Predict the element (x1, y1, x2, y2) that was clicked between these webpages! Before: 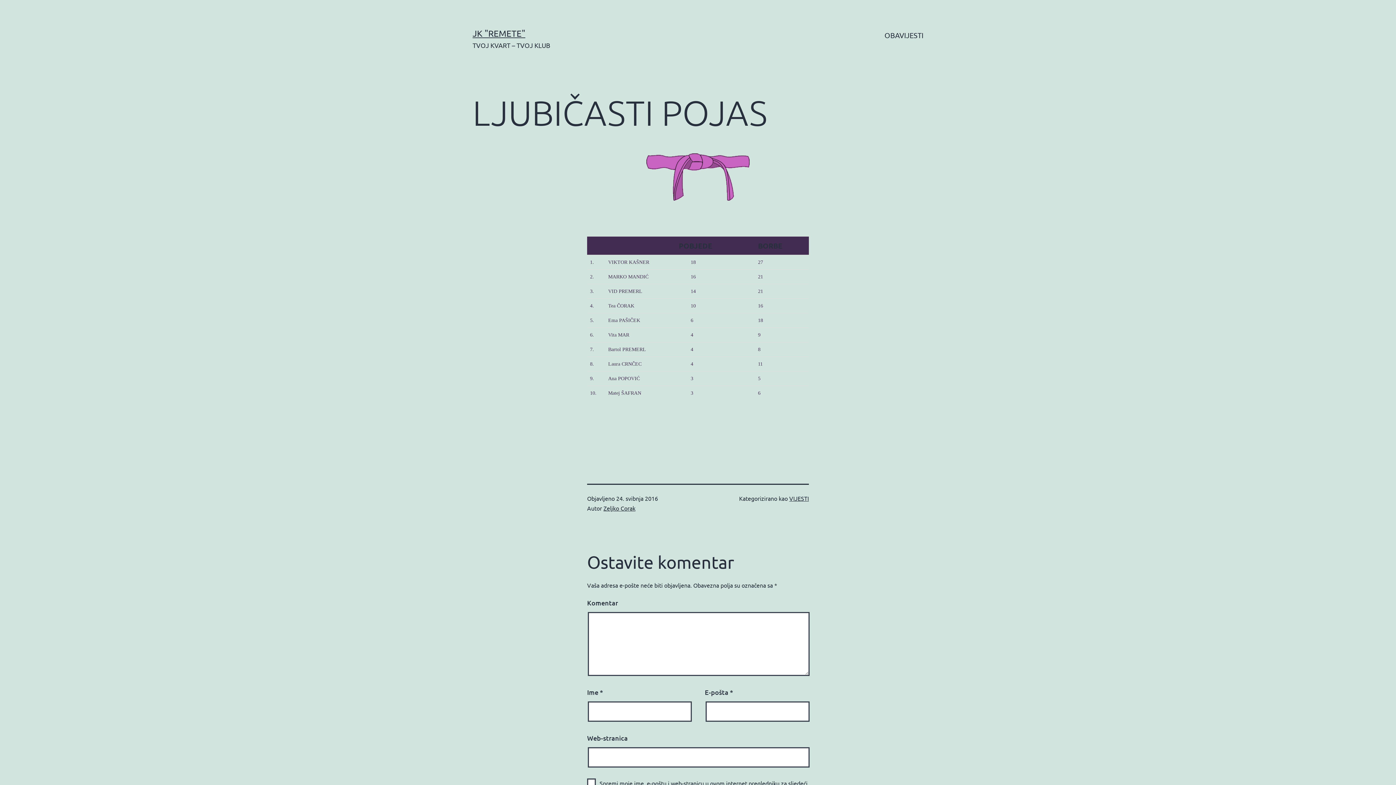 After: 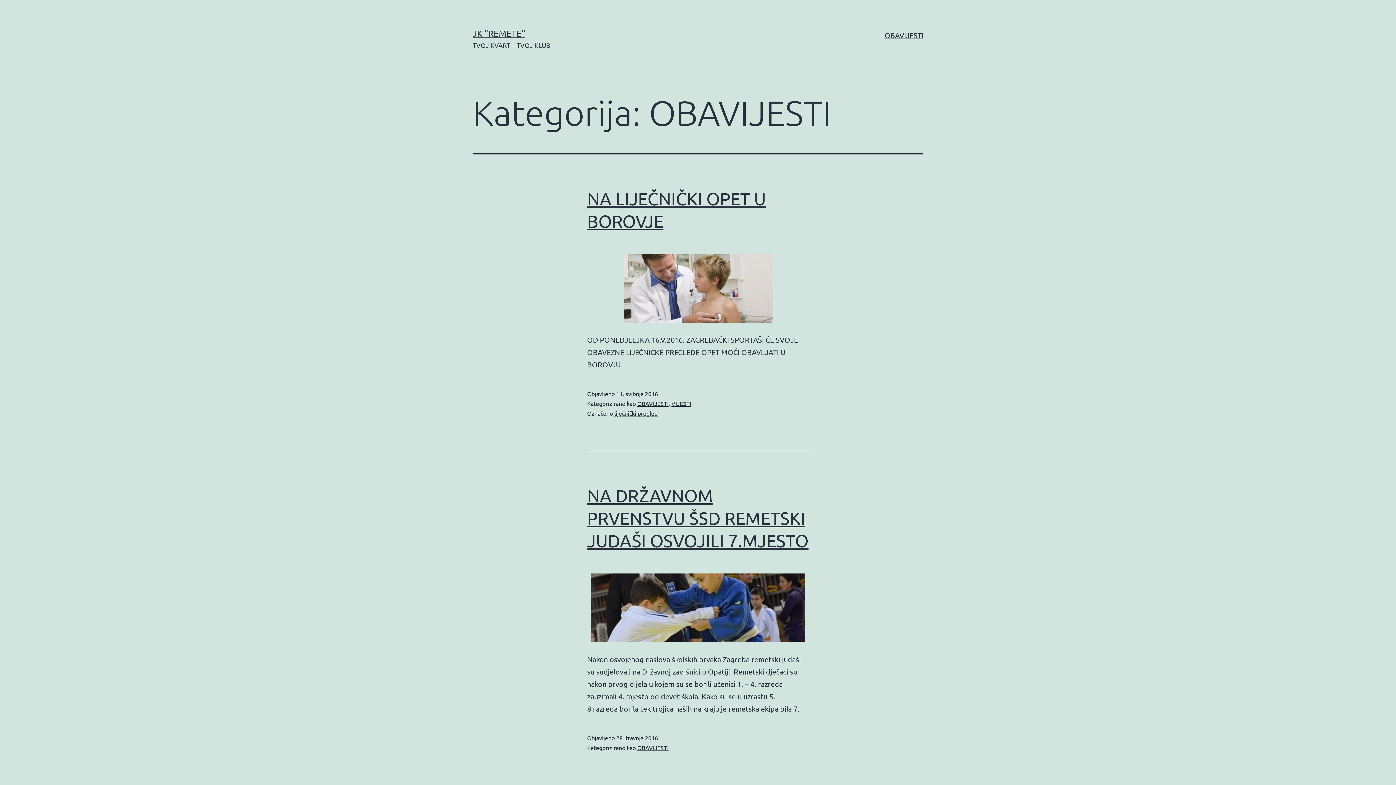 Action: label: OBAVIJESTI bbox: (879, 26, 928, 44)